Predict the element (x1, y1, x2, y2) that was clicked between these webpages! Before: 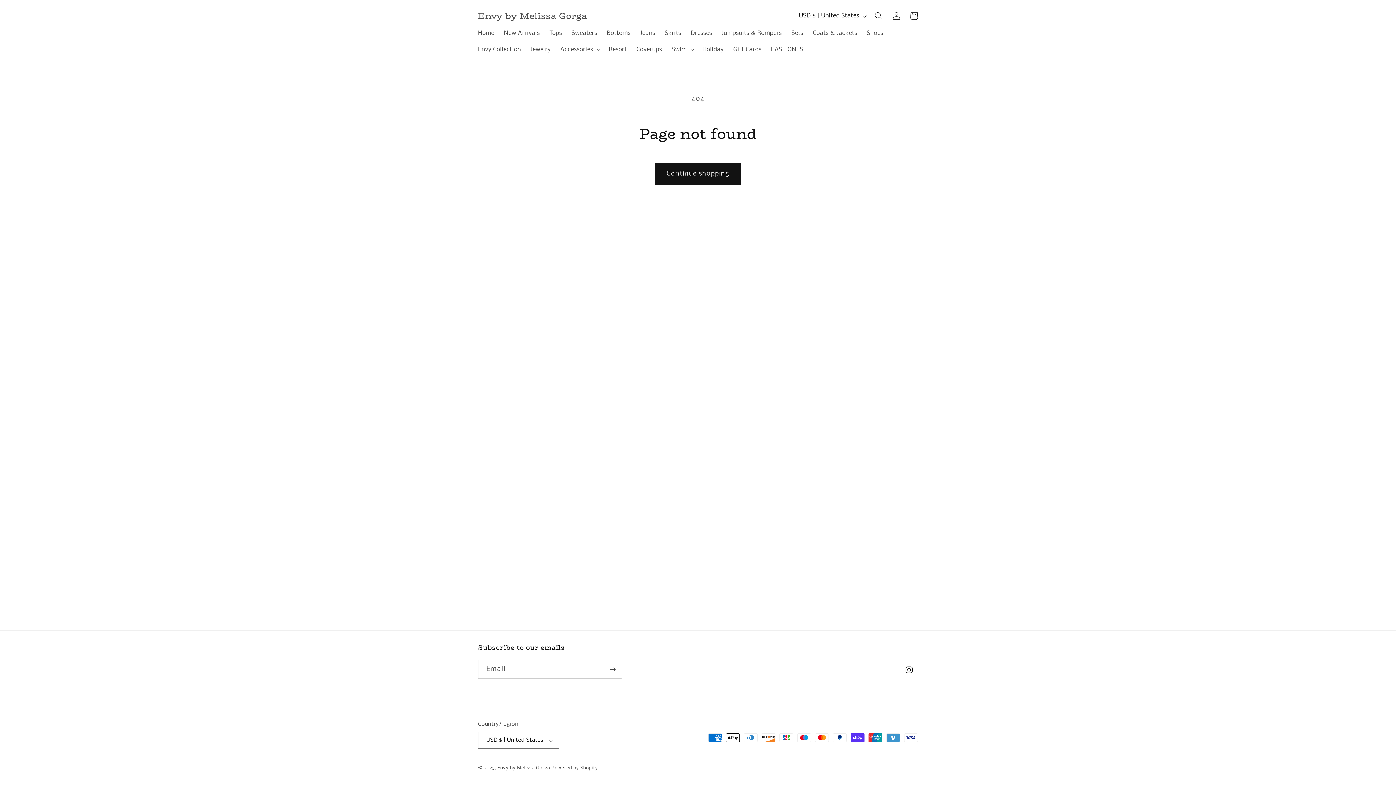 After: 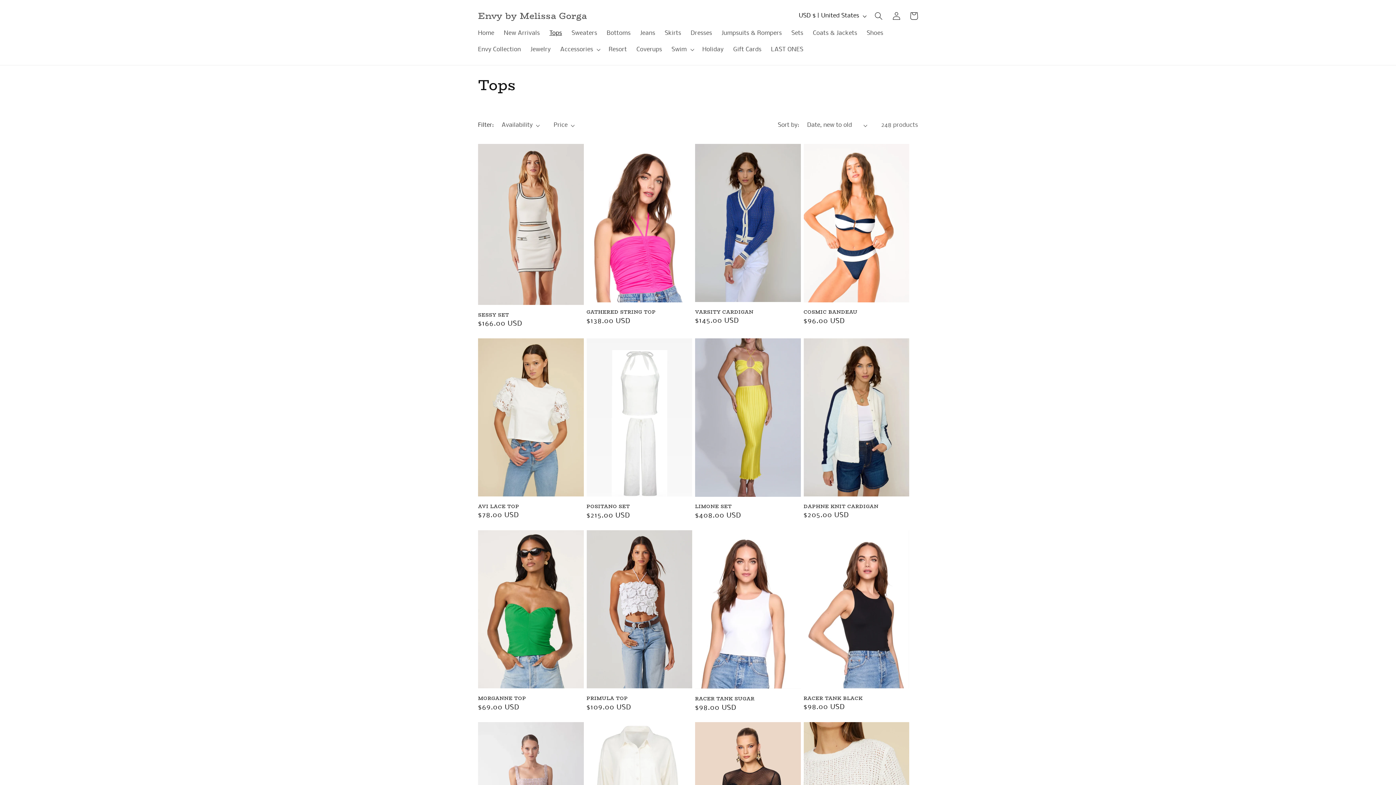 Action: label: Tops bbox: (544, 24, 566, 41)